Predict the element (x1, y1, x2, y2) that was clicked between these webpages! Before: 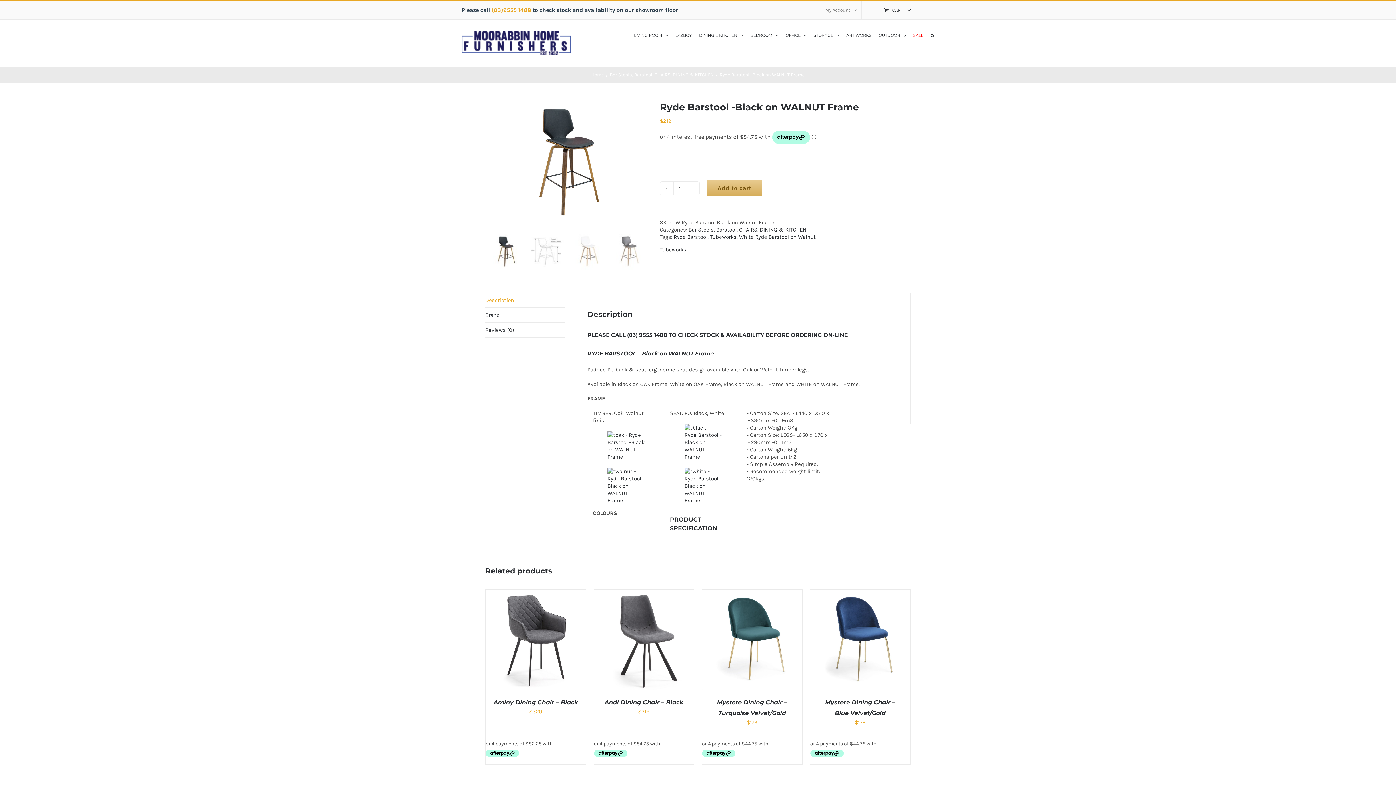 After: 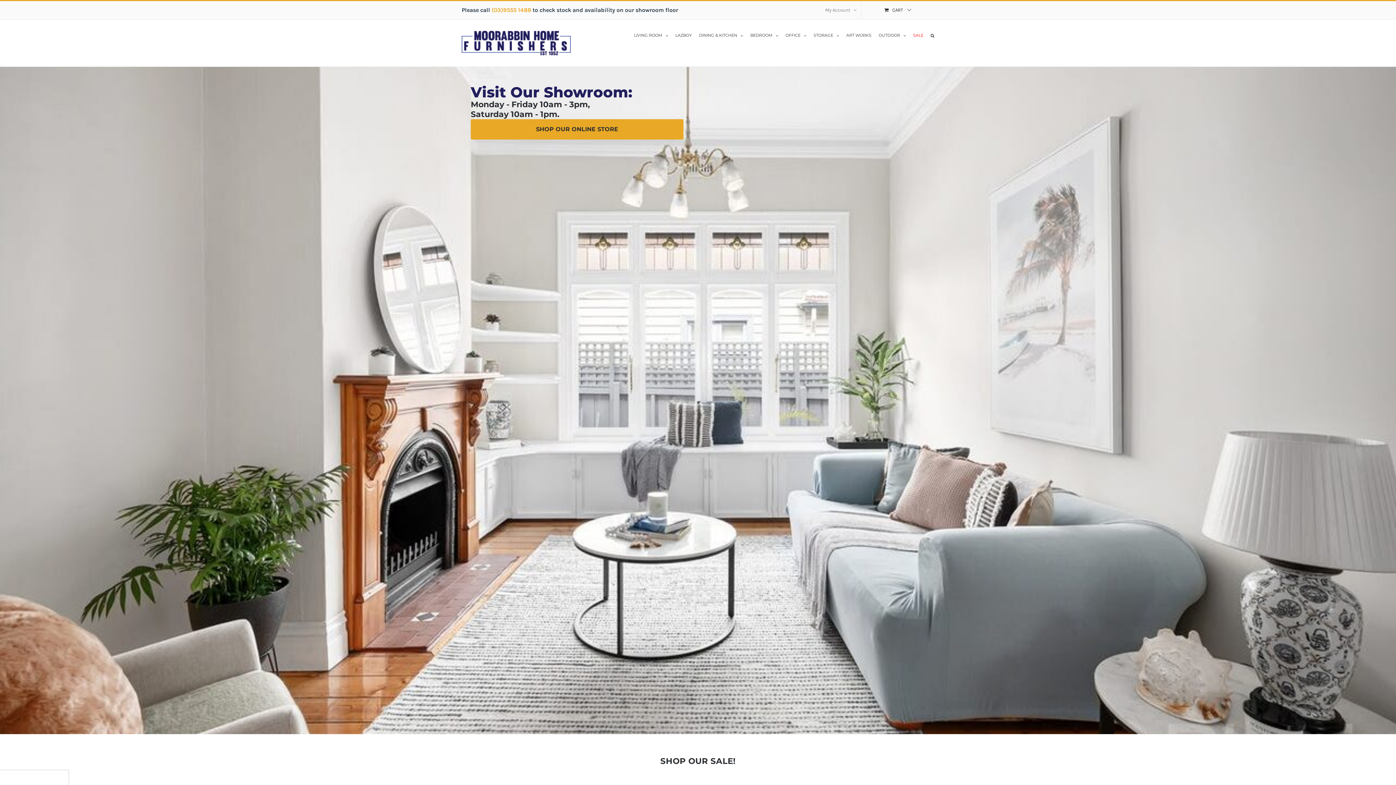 Action: bbox: (461, 30, 570, 55)